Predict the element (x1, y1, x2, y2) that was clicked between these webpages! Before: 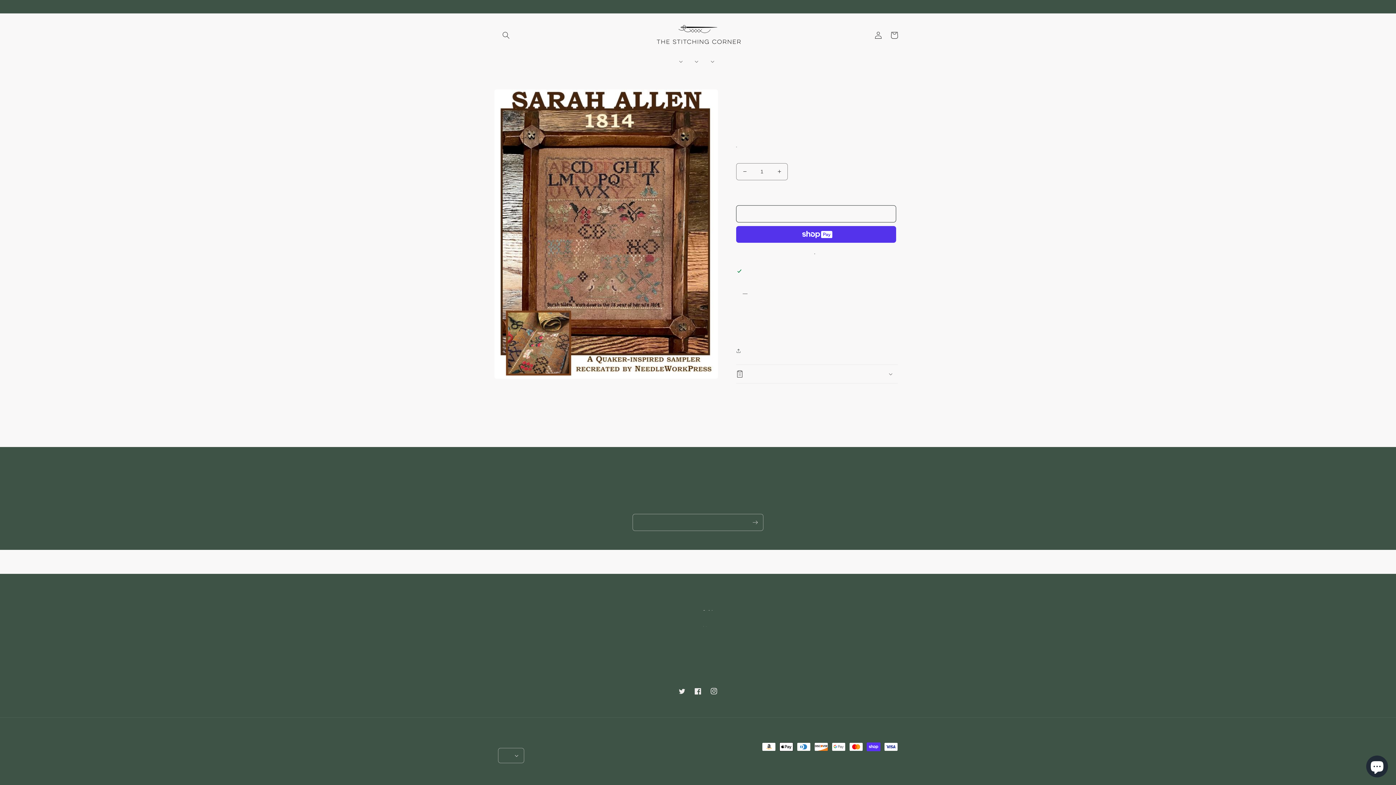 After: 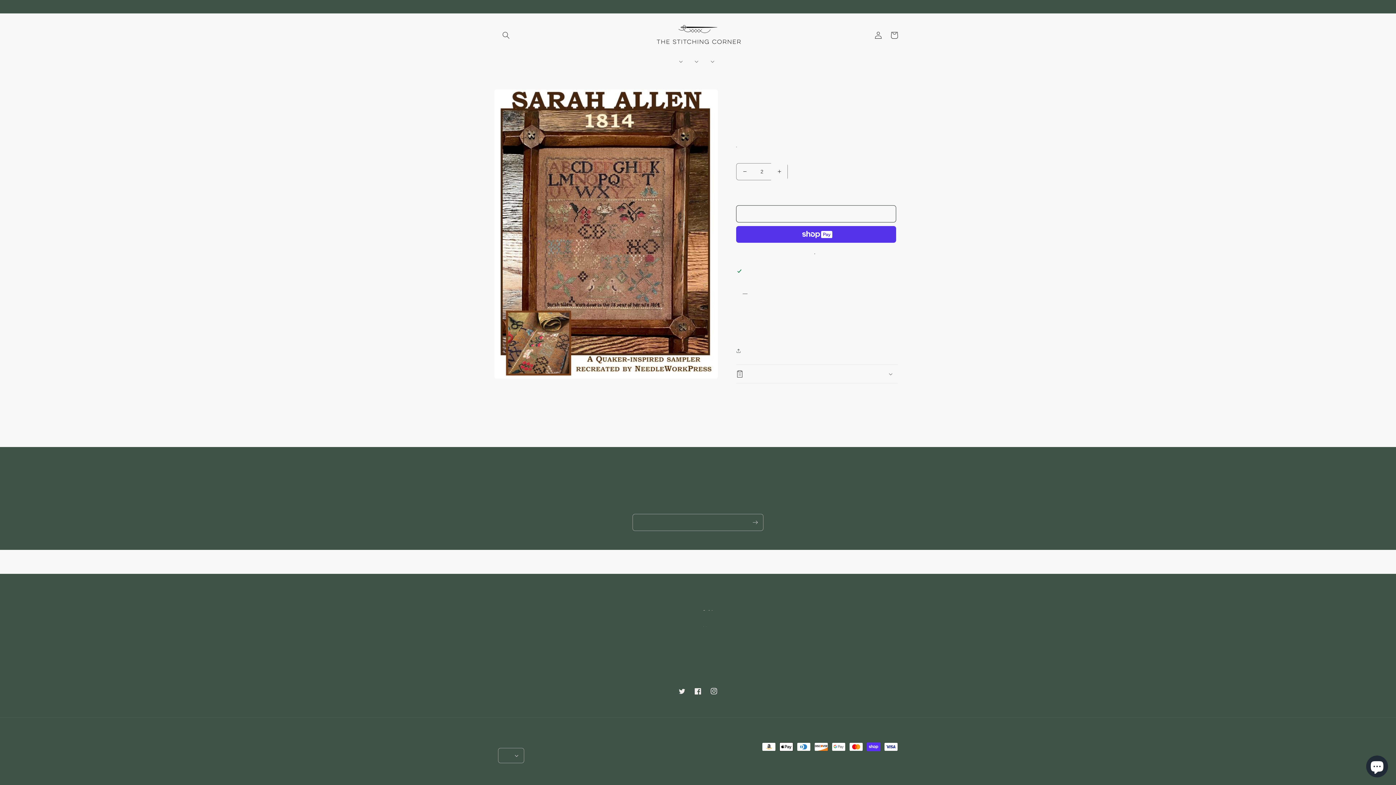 Action: bbox: (771, 163, 787, 180) label: Increase quantity for Sarah Allen